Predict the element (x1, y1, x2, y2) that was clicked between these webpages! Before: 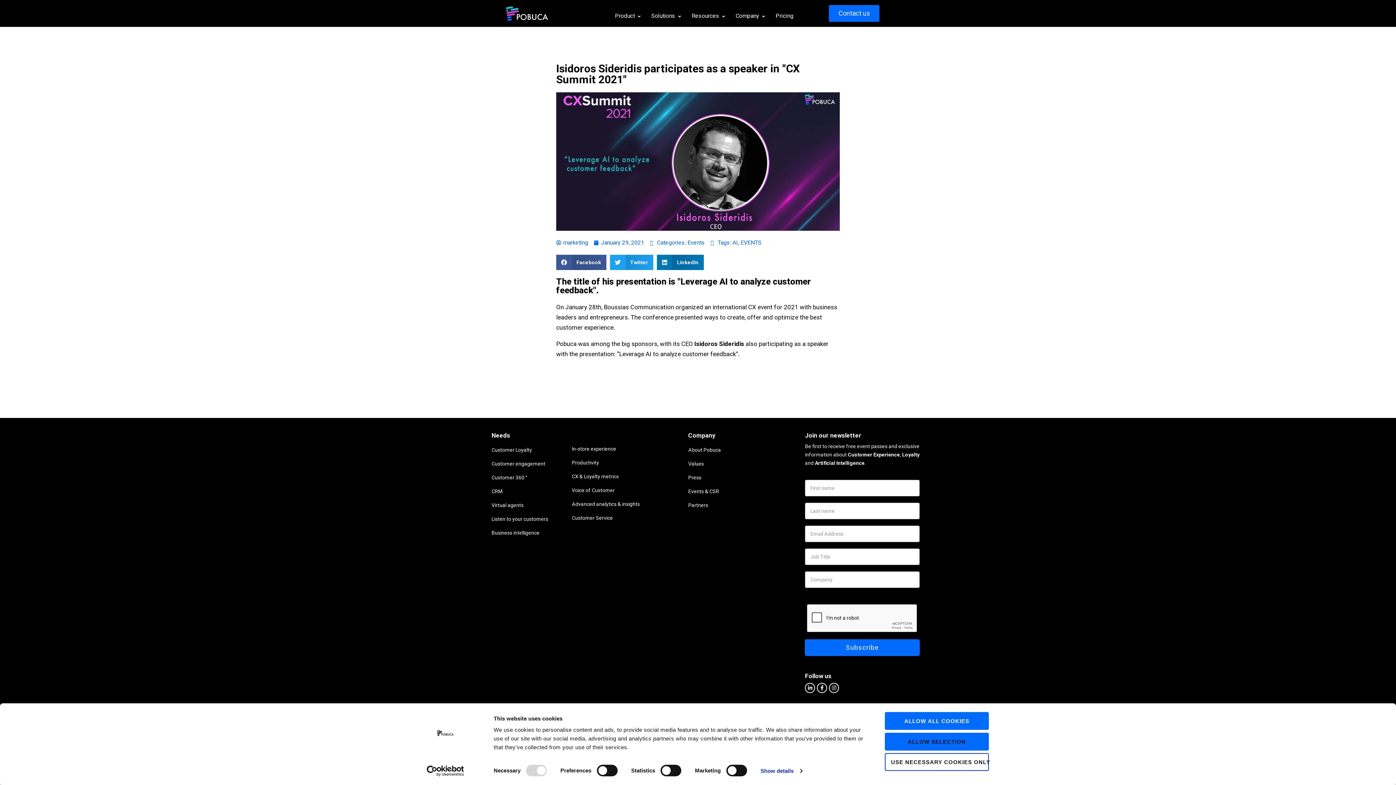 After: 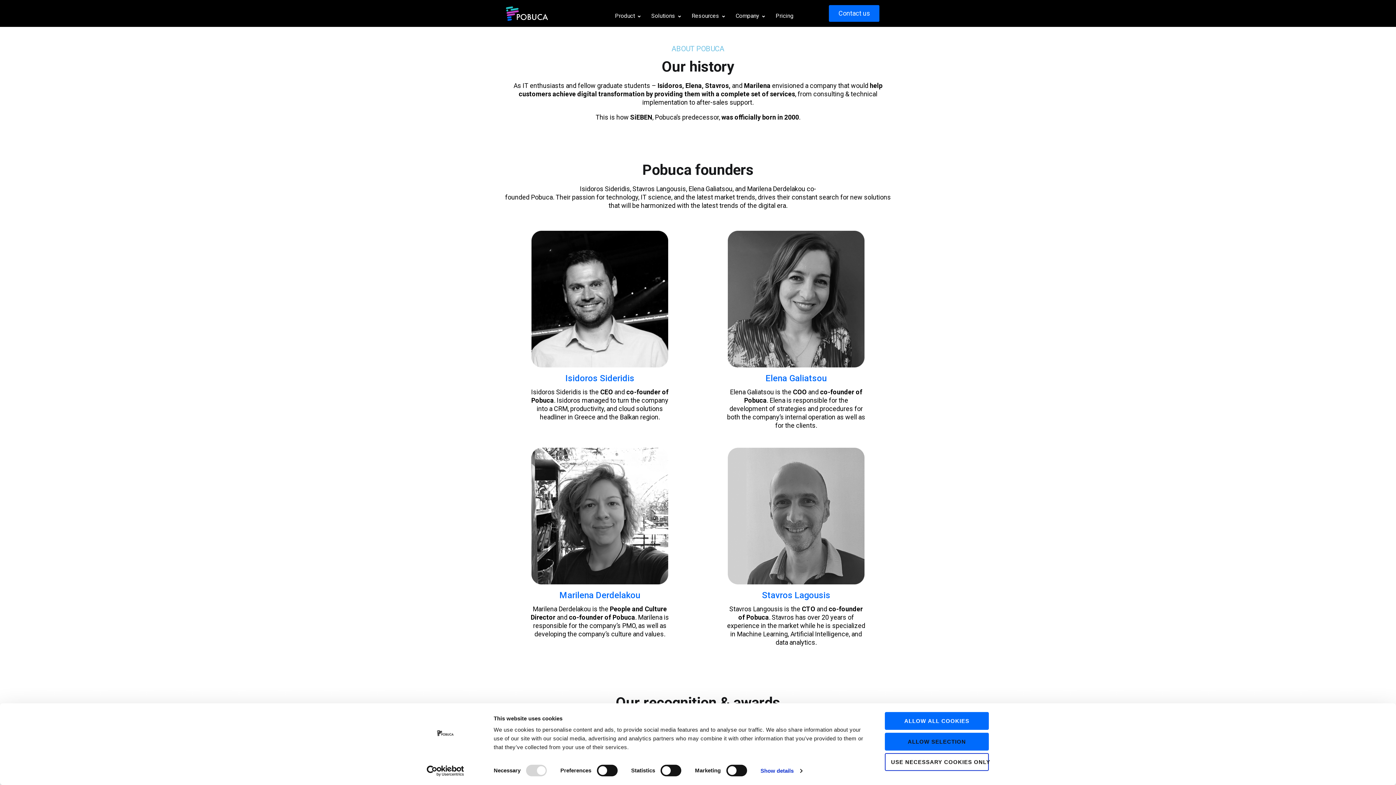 Action: label: About Pobuca bbox: (688, 447, 721, 453)